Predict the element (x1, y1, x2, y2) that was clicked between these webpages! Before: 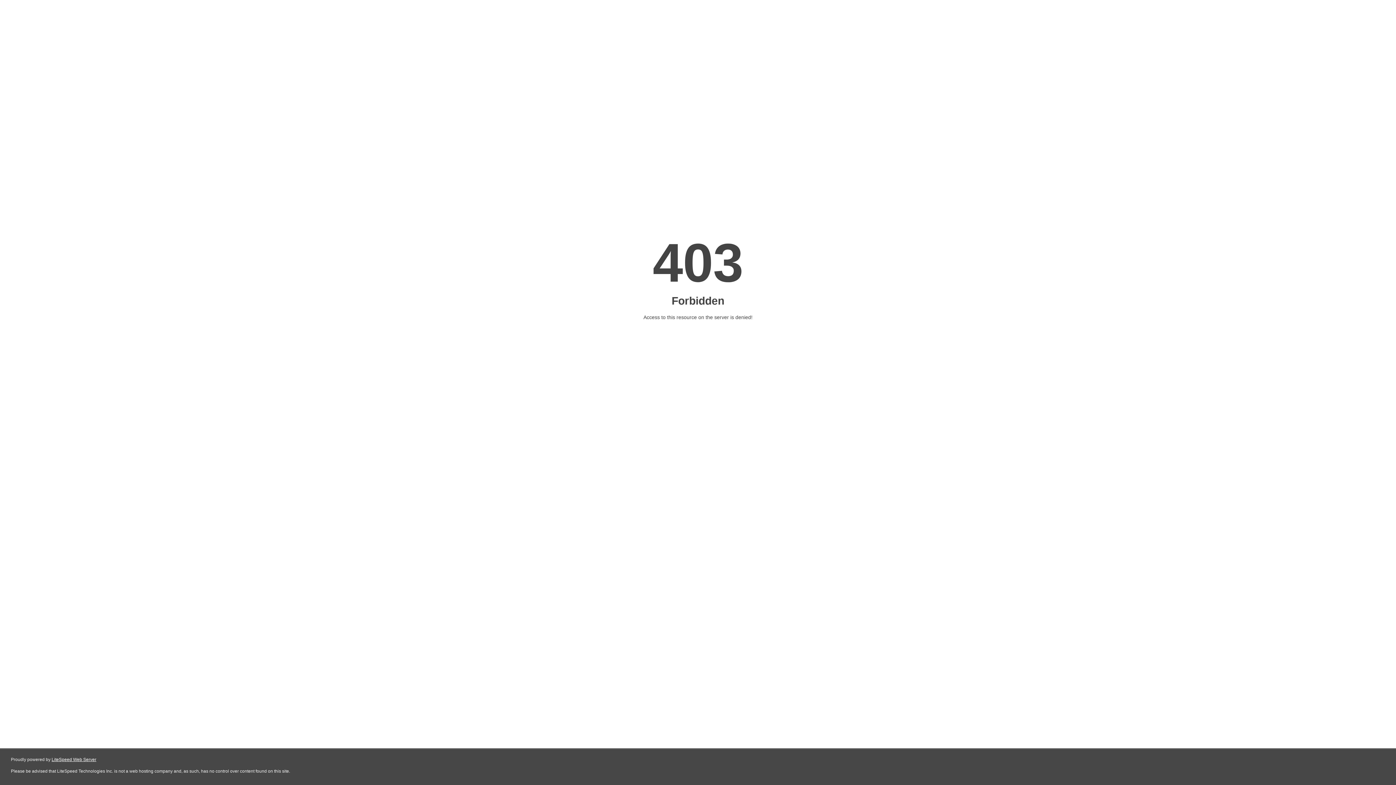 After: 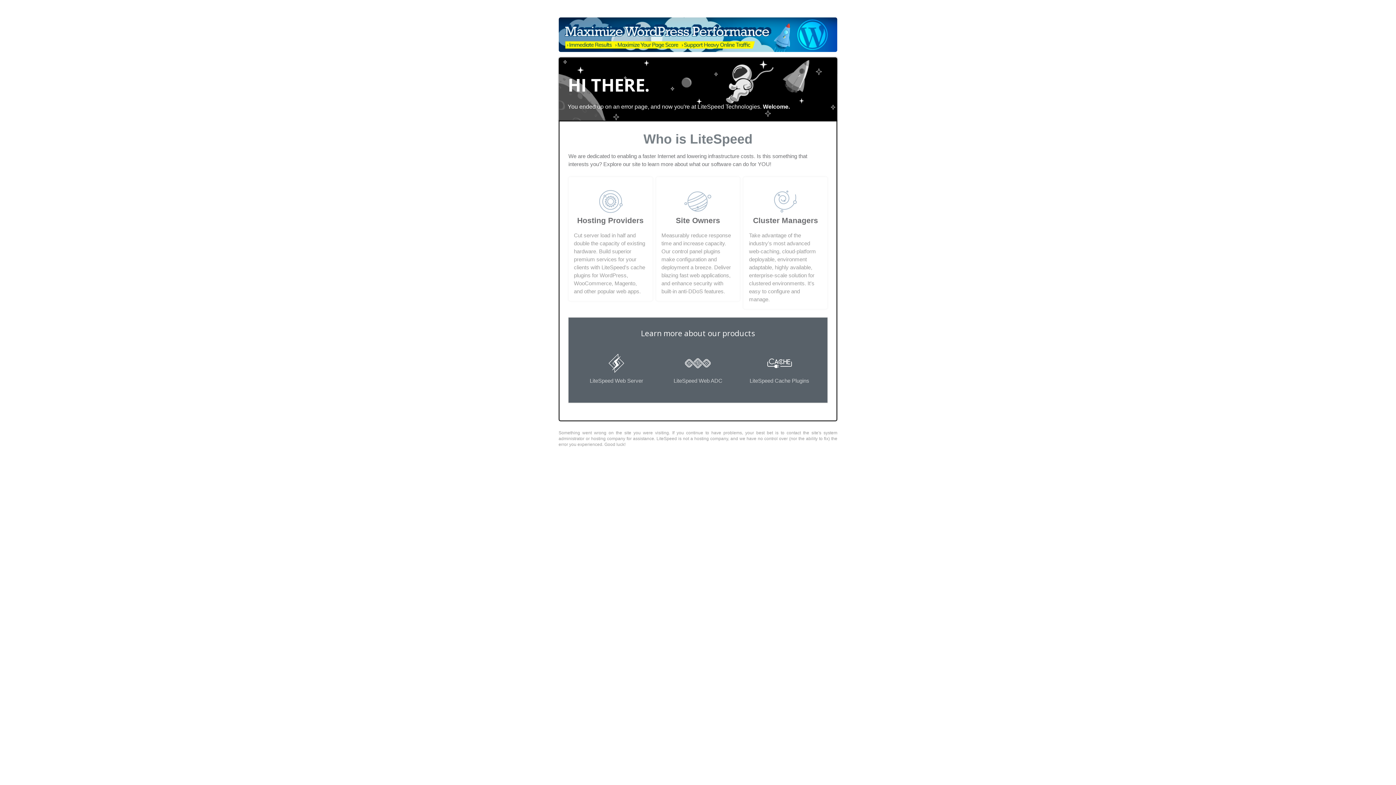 Action: bbox: (51, 757, 96, 762) label: LiteSpeed Web Server